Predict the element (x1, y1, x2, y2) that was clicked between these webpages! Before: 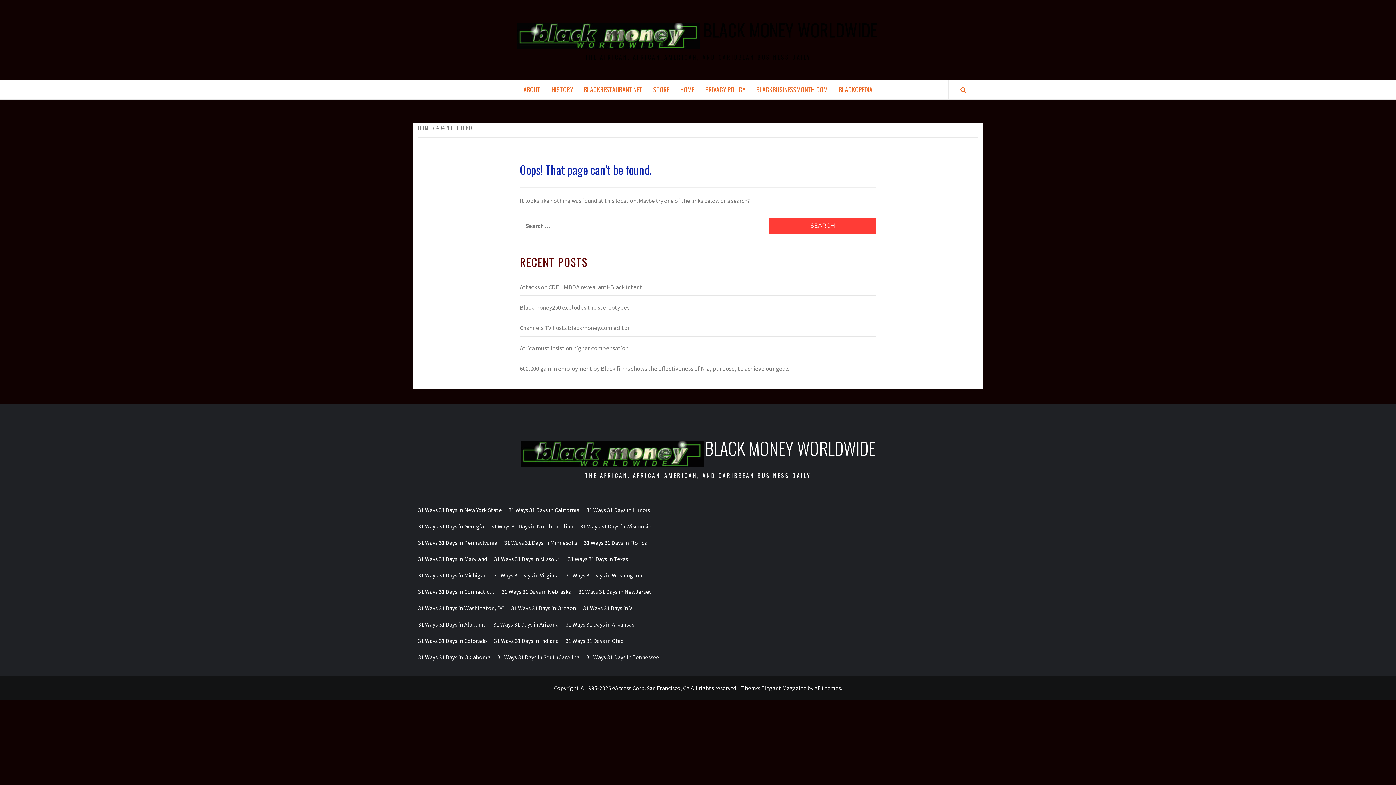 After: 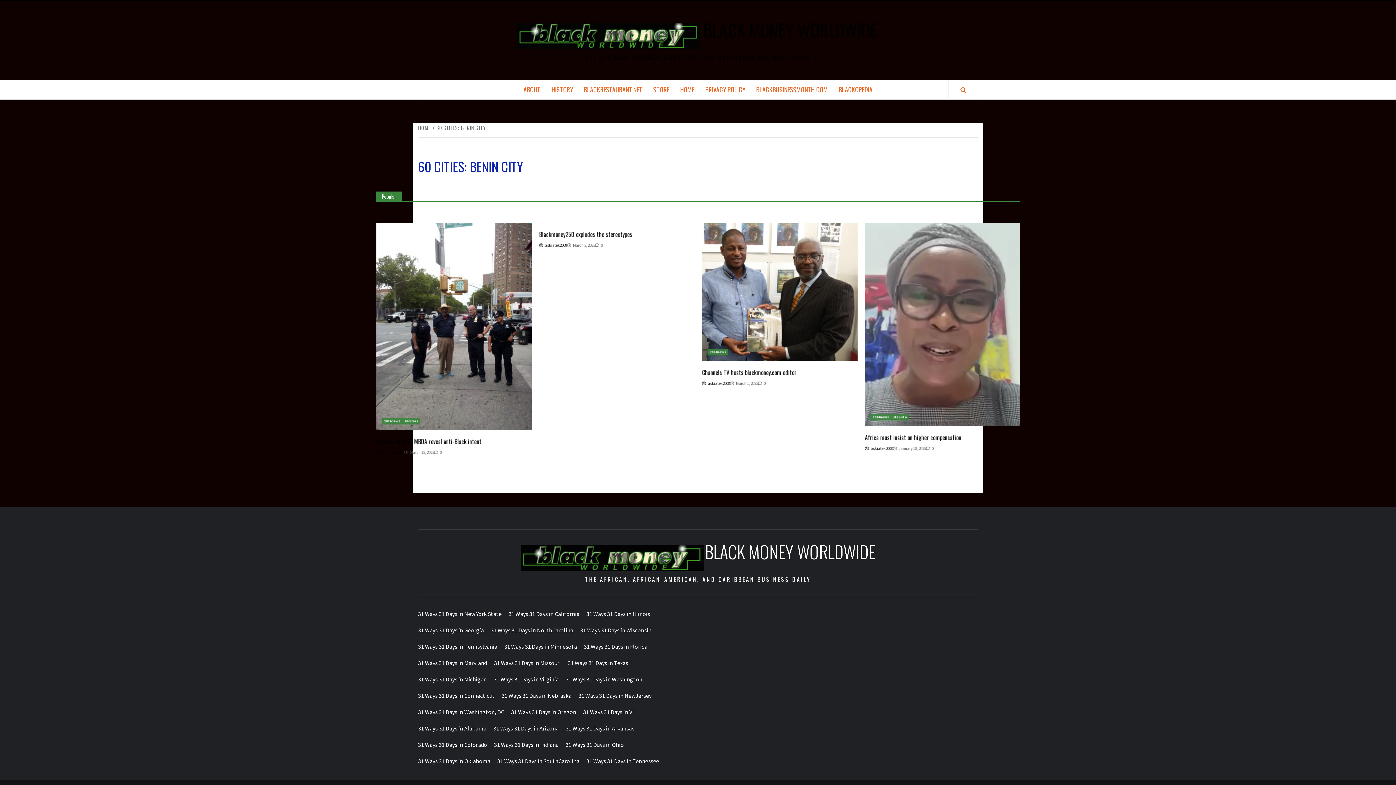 Action: label: 60 Cities: Benin City bbox: (779, 518, 792, 534)